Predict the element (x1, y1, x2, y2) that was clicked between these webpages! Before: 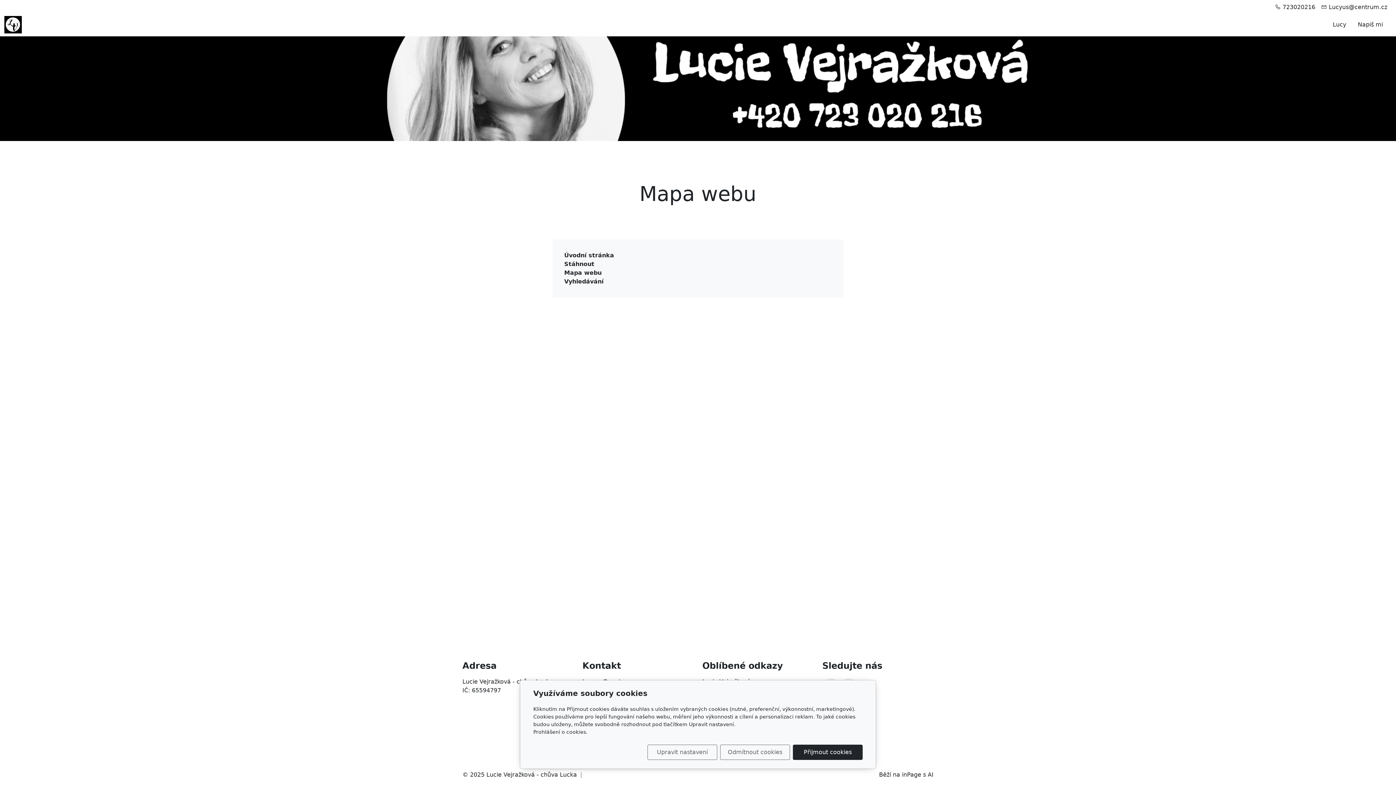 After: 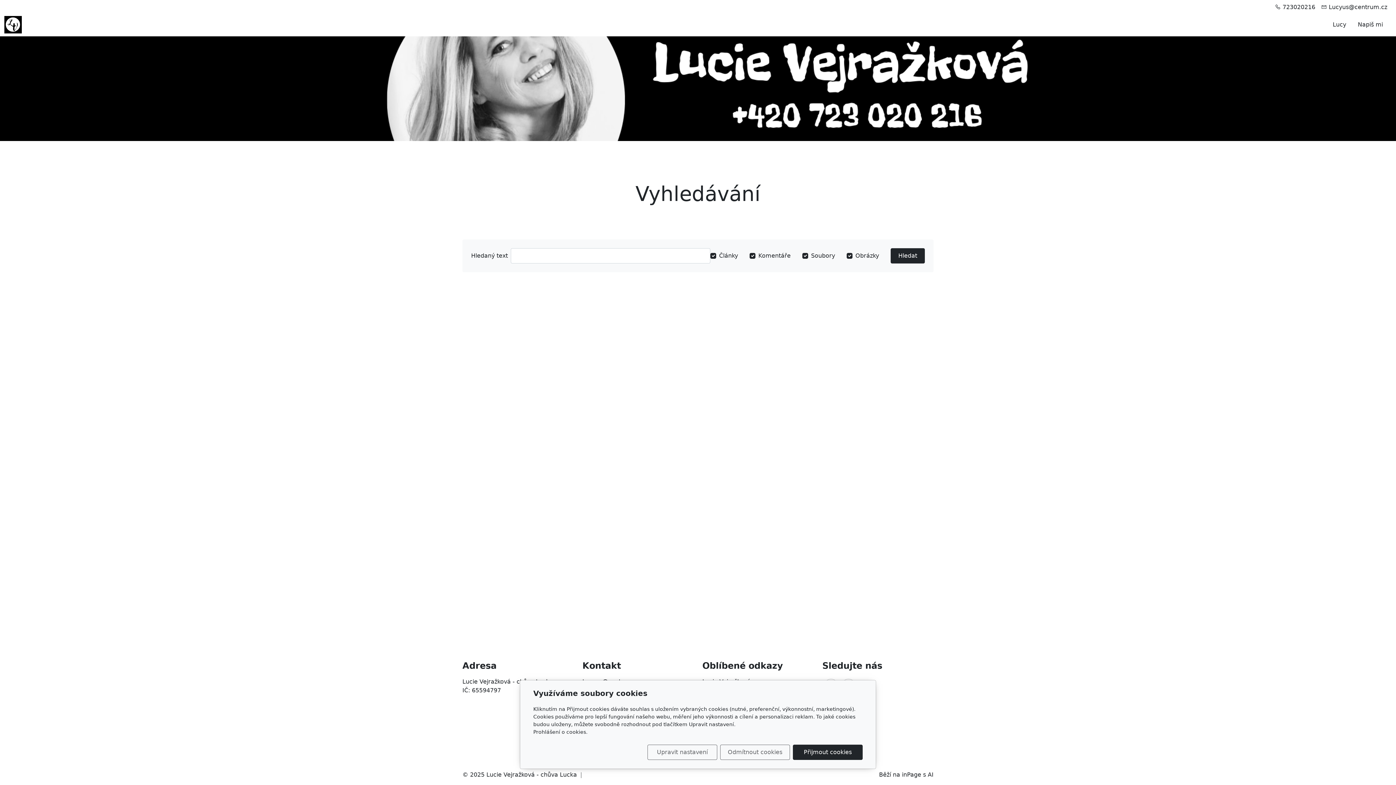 Action: label: Vyhledávání bbox: (564, 278, 603, 285)